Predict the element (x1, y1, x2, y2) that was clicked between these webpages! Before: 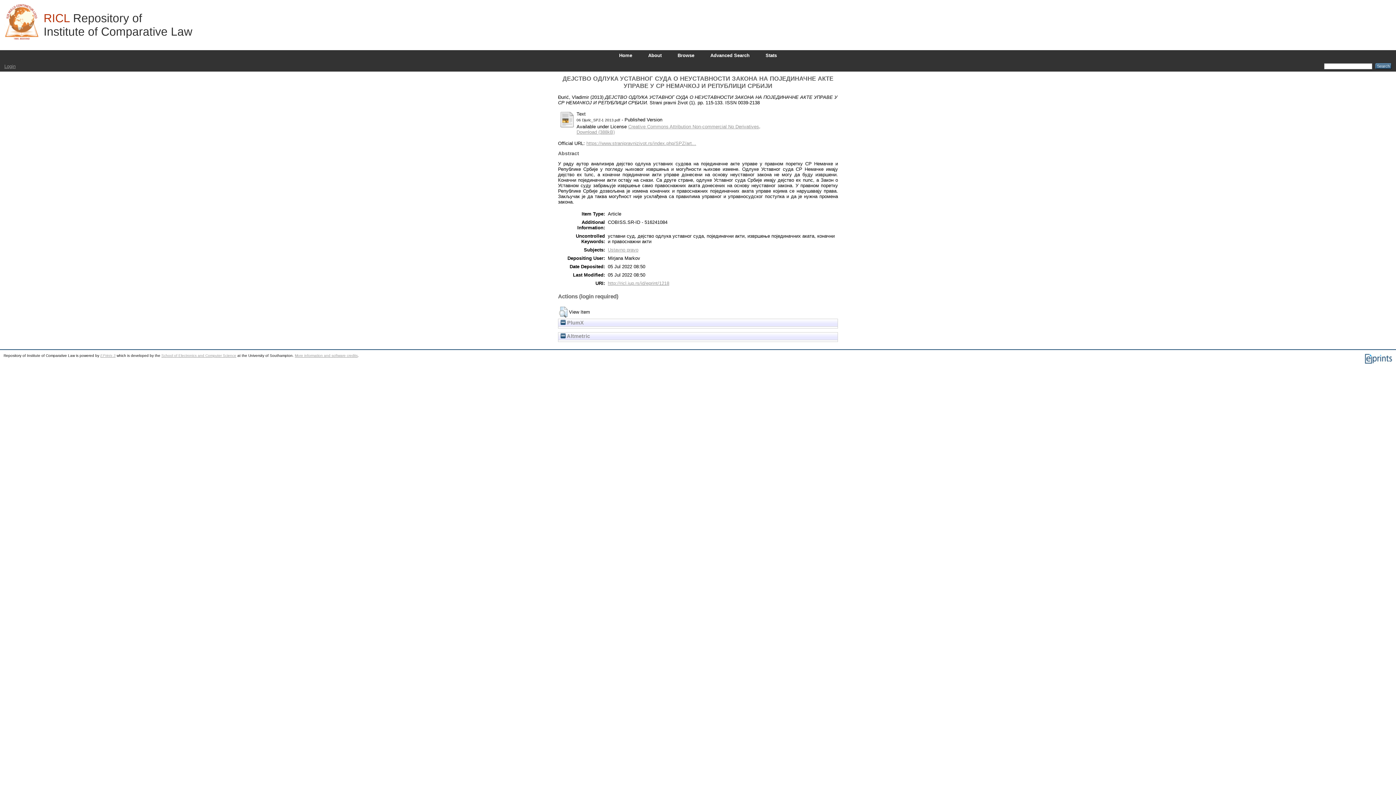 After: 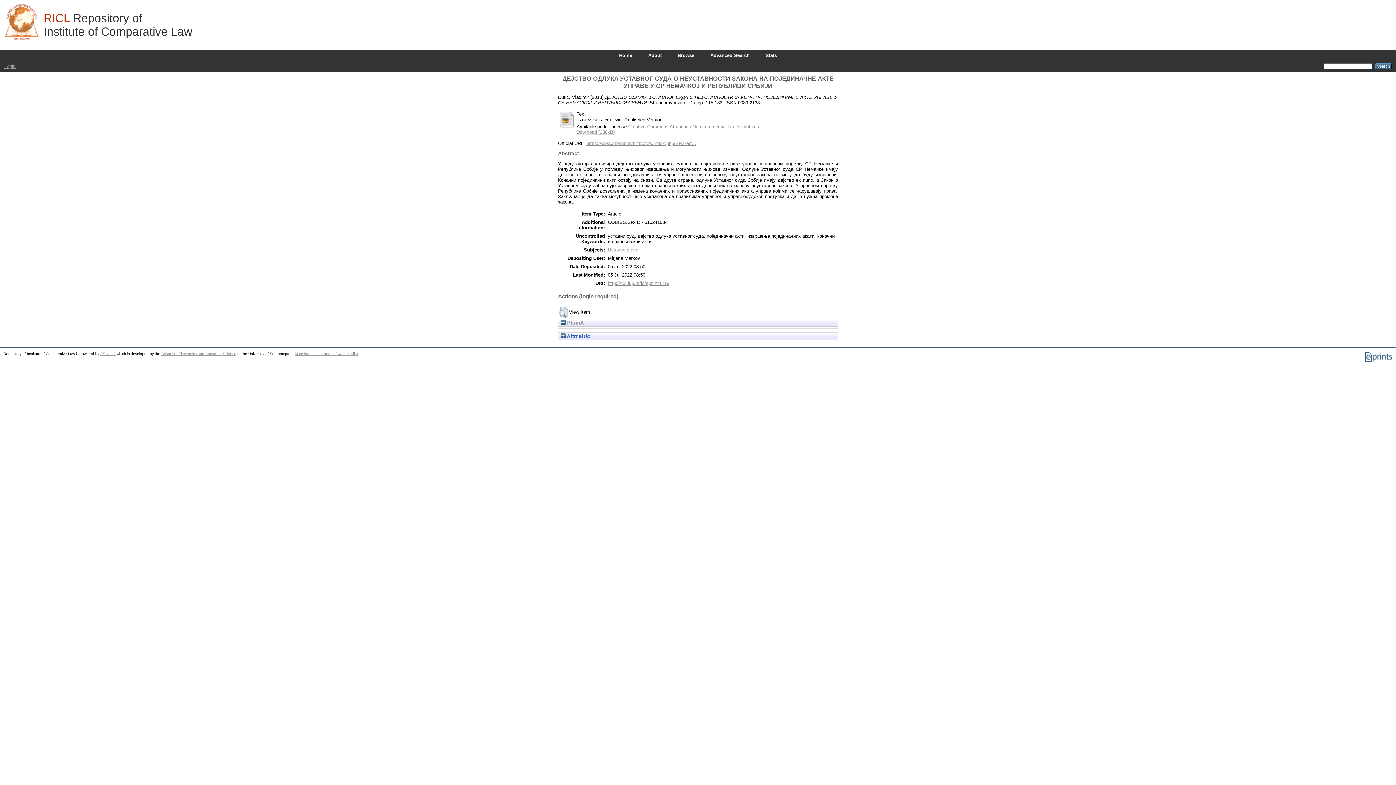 Action: bbox: (560, 333, 590, 339) label:  Altmetric